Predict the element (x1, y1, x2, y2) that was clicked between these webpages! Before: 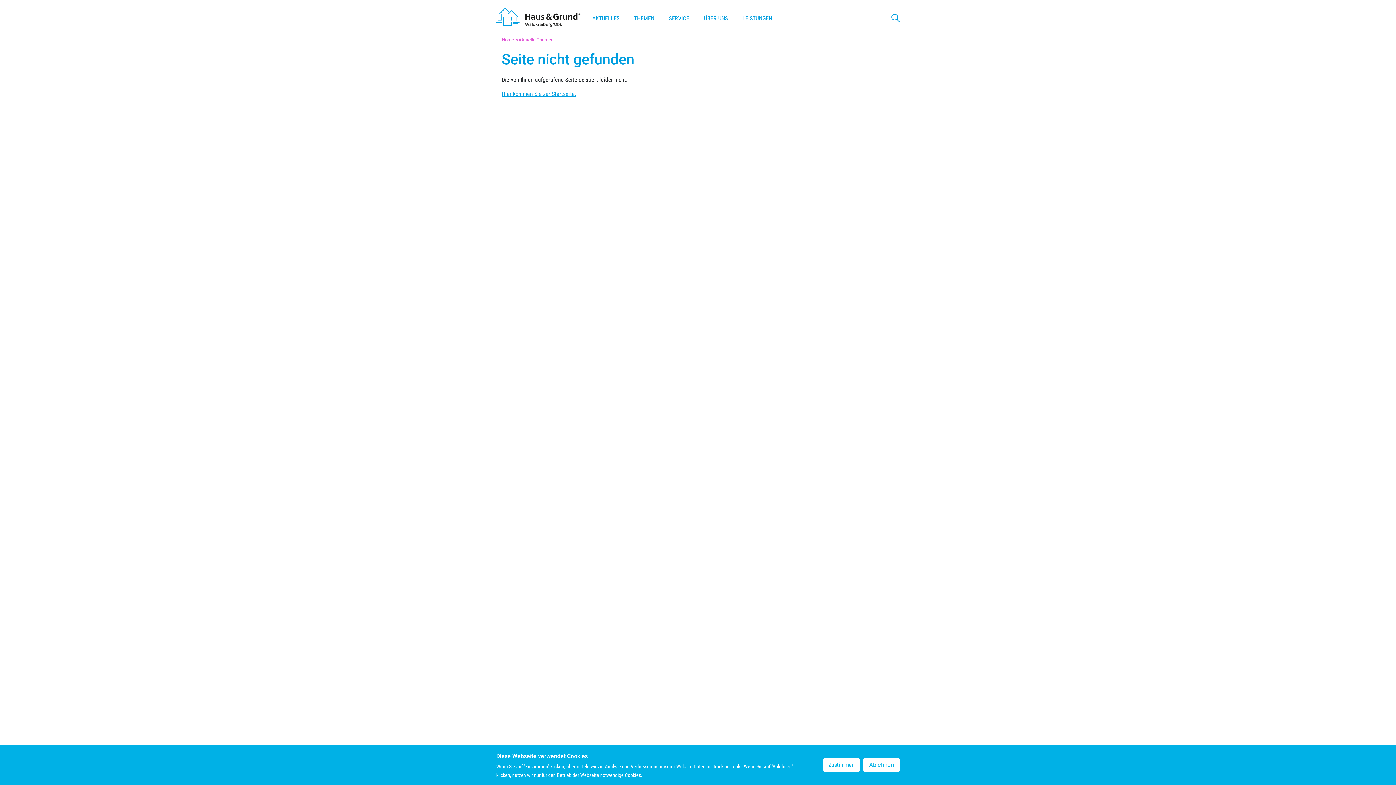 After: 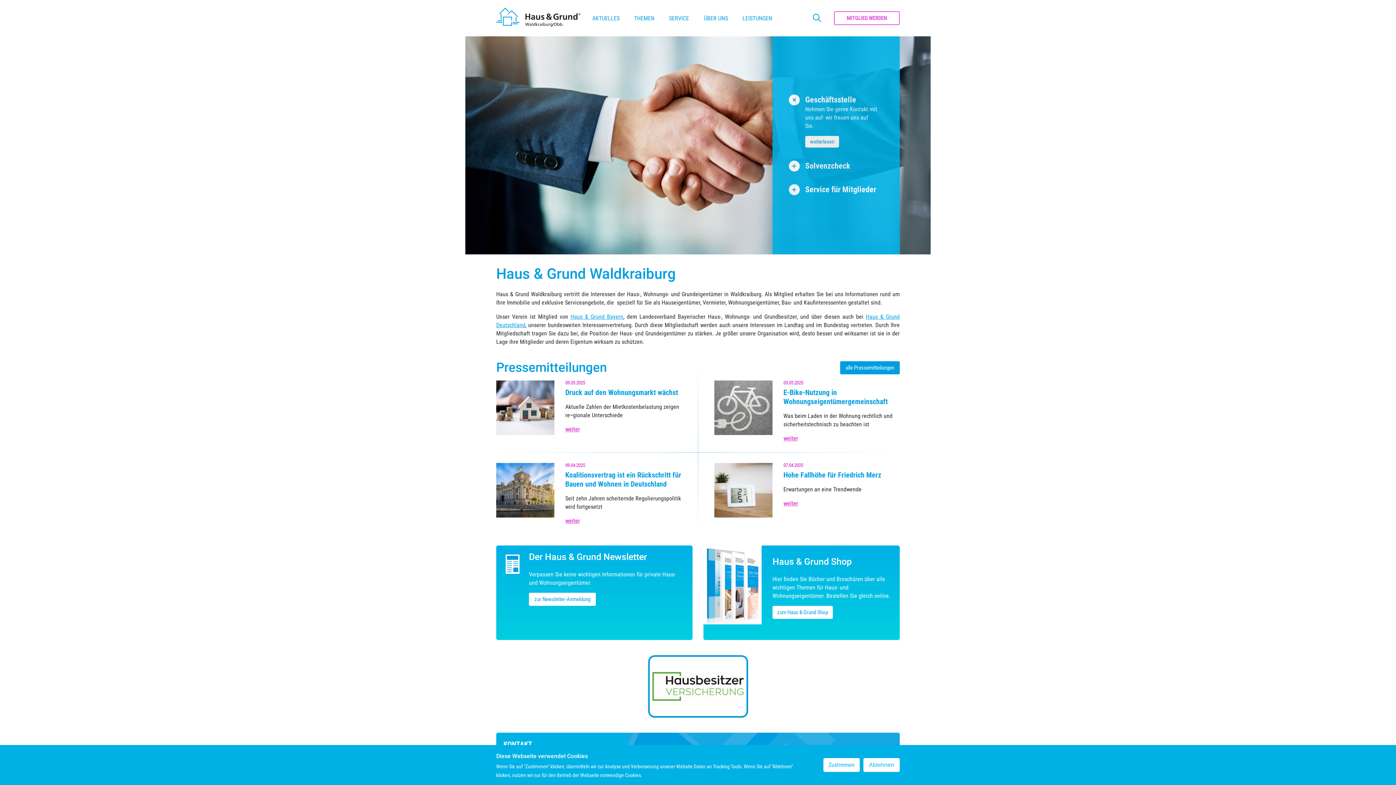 Action: bbox: (496, 7, 583, 28)